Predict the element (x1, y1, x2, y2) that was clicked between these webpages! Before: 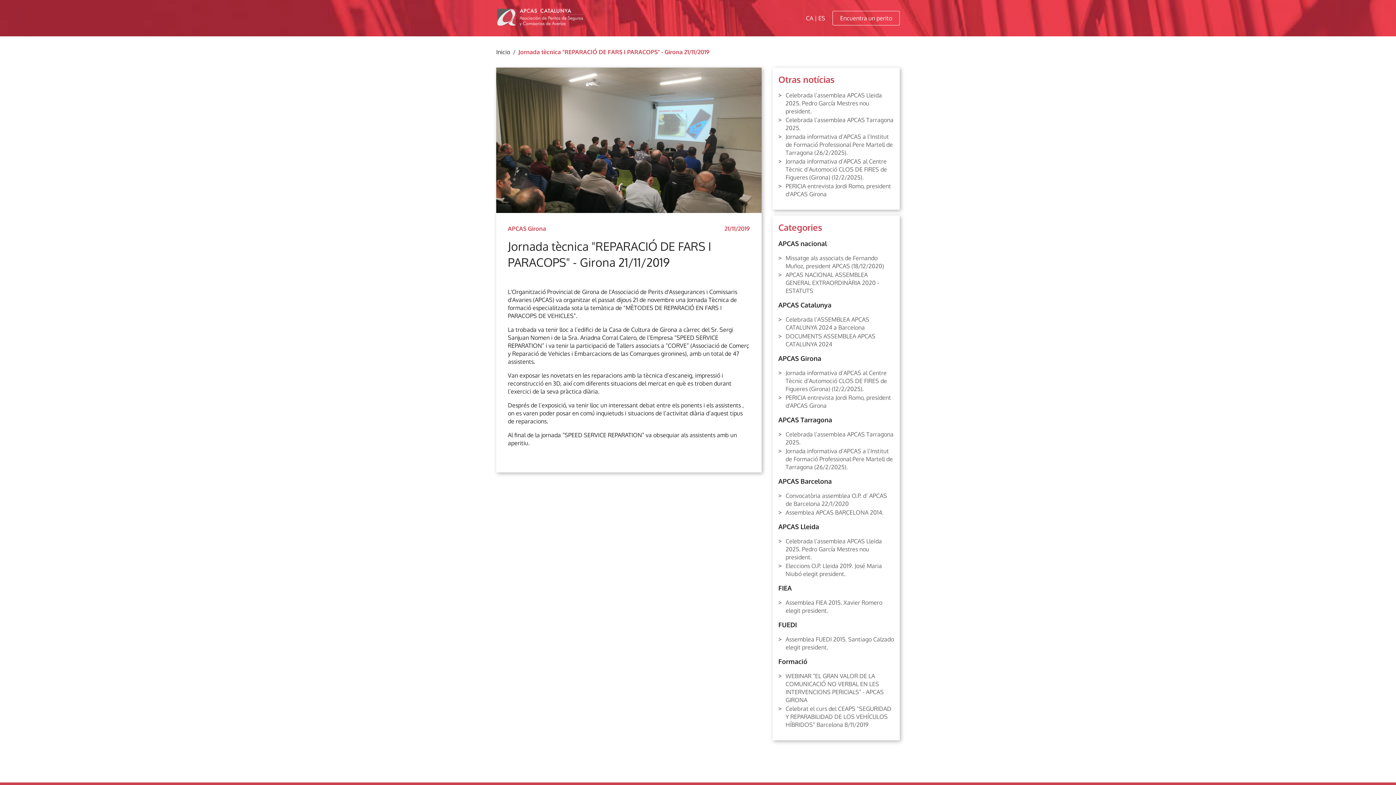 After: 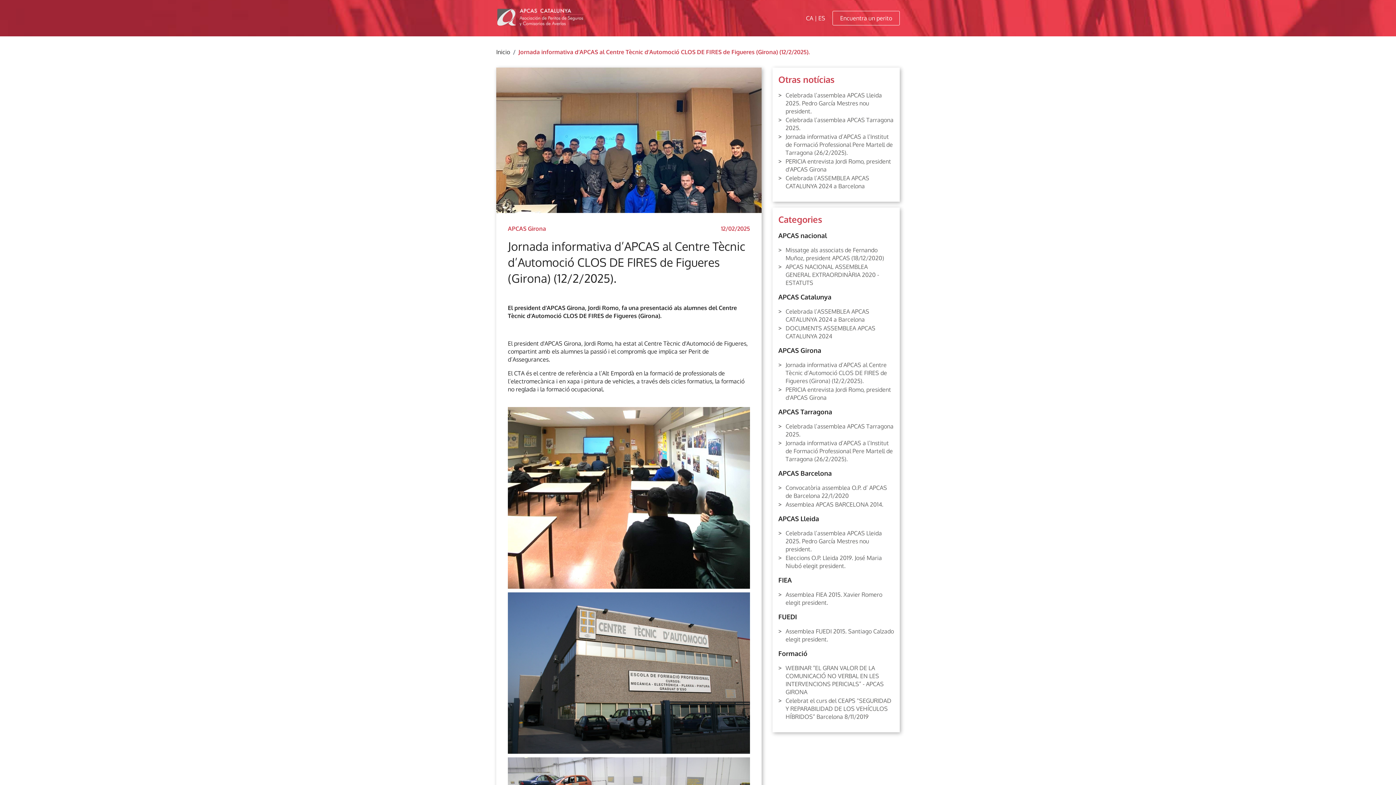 Action: bbox: (785, 157, 887, 181) label: Jornada informativa d’APCAS al Centre Tècnic d’Automoció CLOS DE FIRES de Figueres (Girona) (12/2/2025).